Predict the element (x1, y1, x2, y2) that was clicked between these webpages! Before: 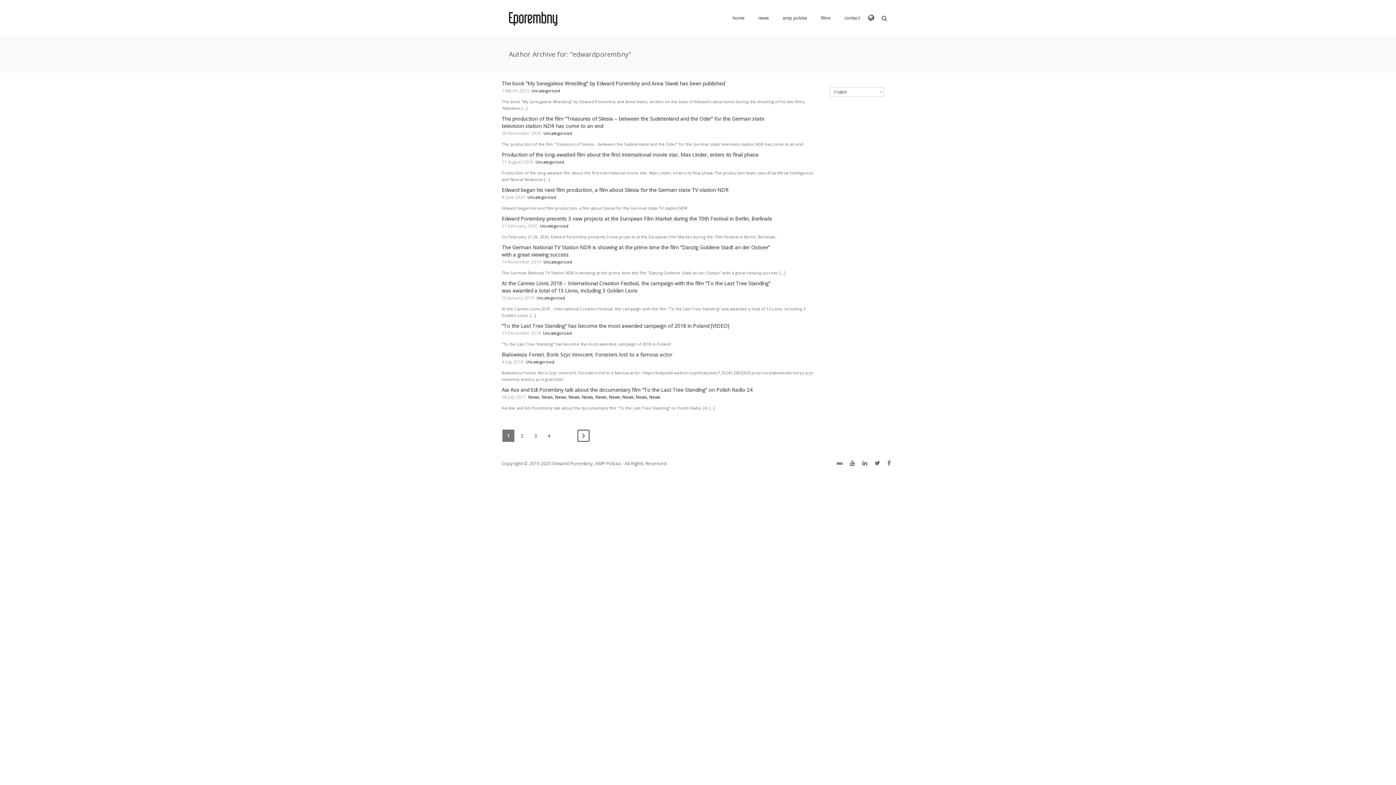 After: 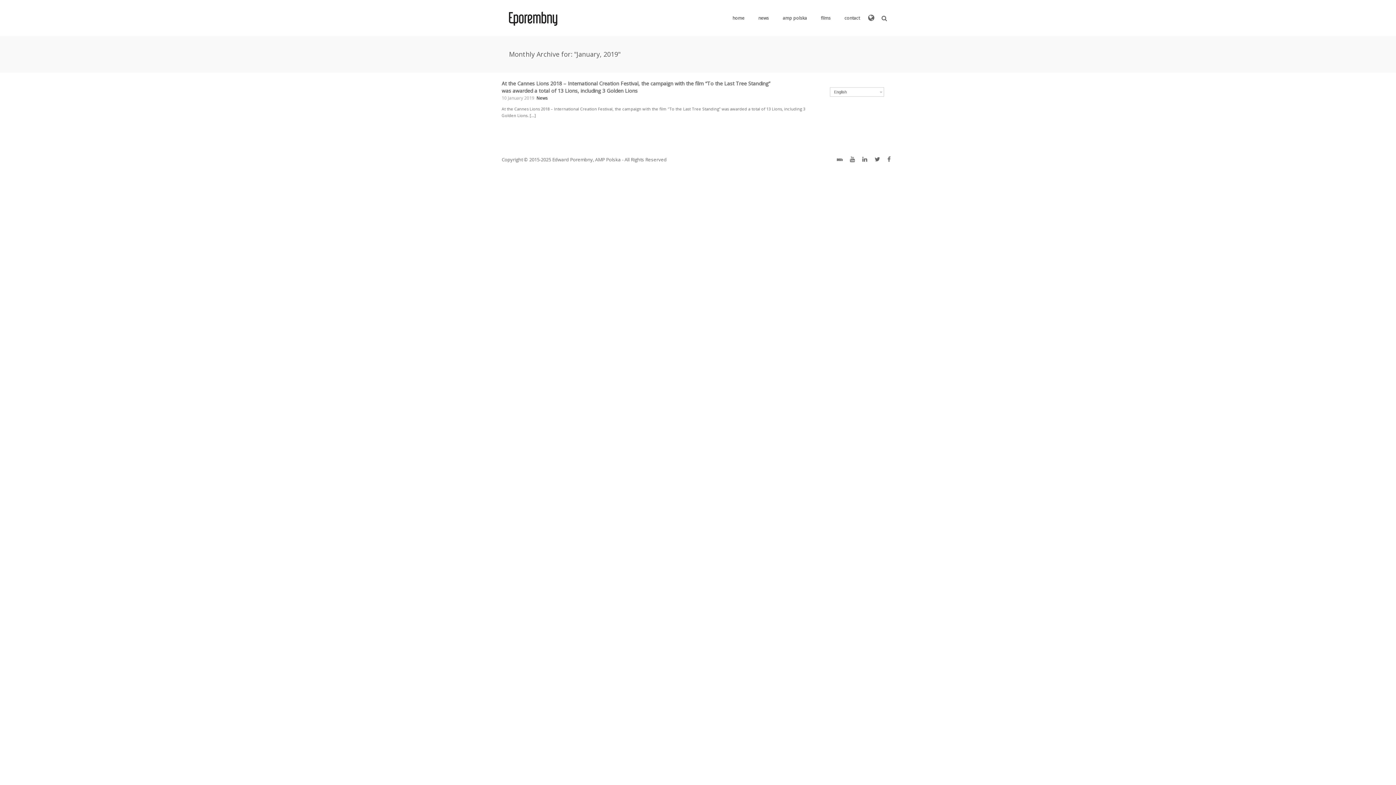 Action: label: 10 January 2019 bbox: (501, 294, 534, 301)